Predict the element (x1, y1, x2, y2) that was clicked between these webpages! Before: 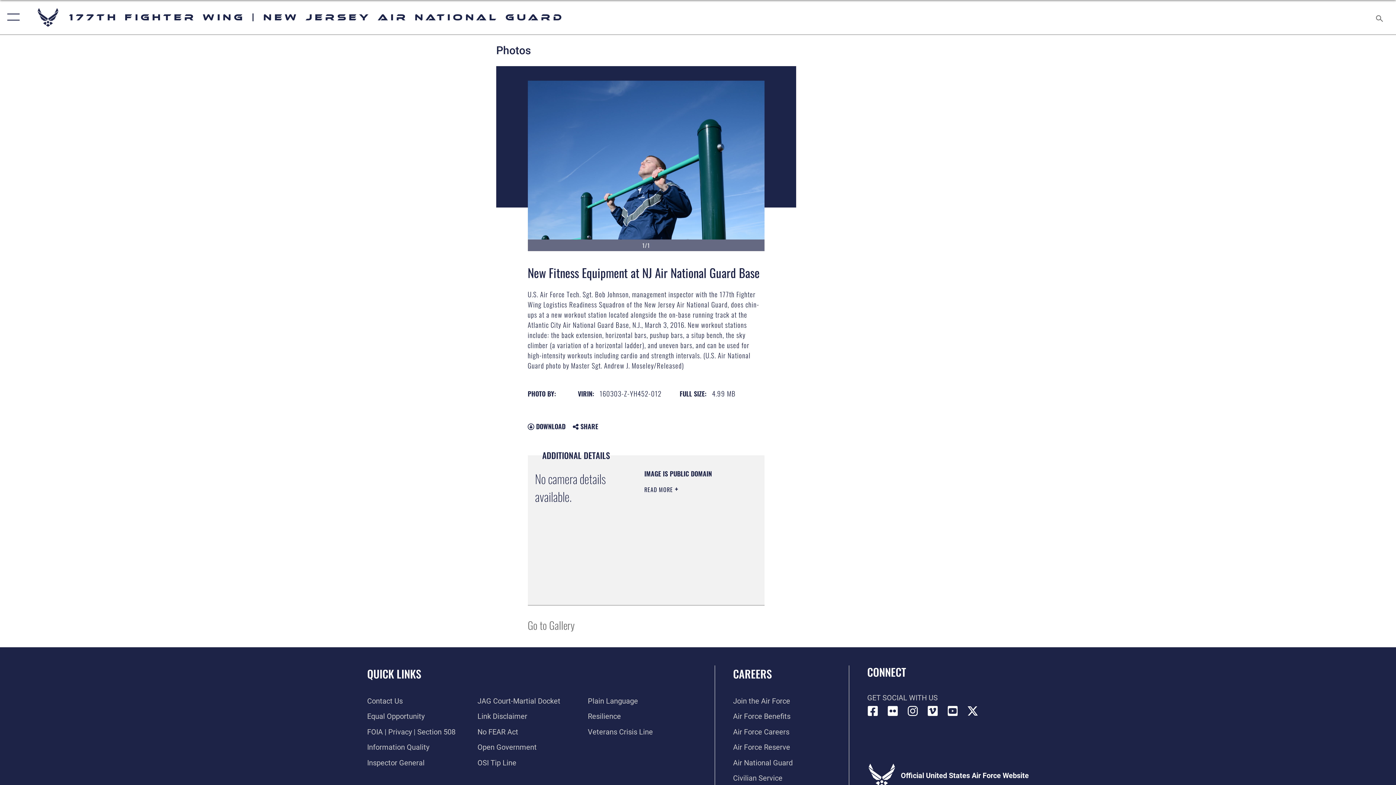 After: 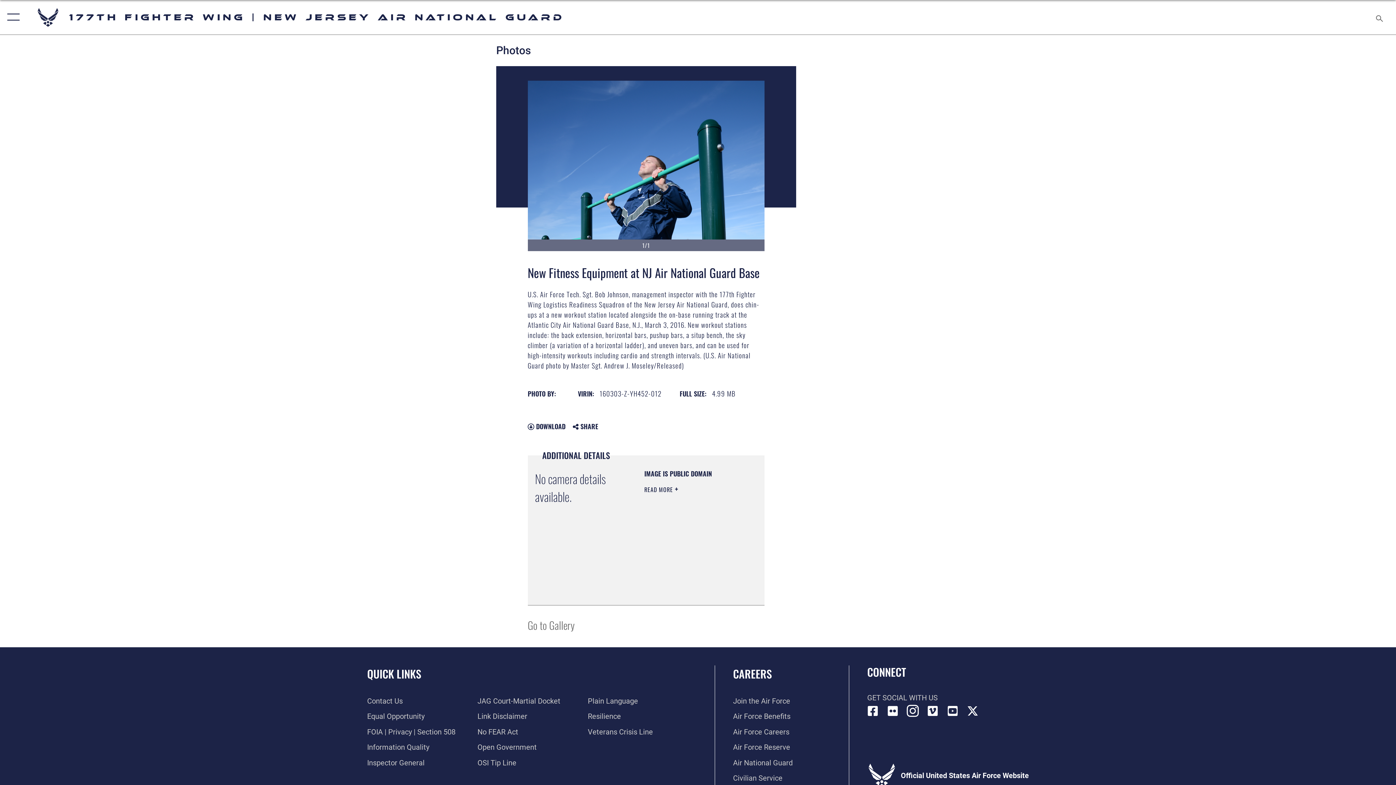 Action: label: Link to Air 177 Fighter Wing Instagram opens in a new window bbox: (907, 706, 918, 717)